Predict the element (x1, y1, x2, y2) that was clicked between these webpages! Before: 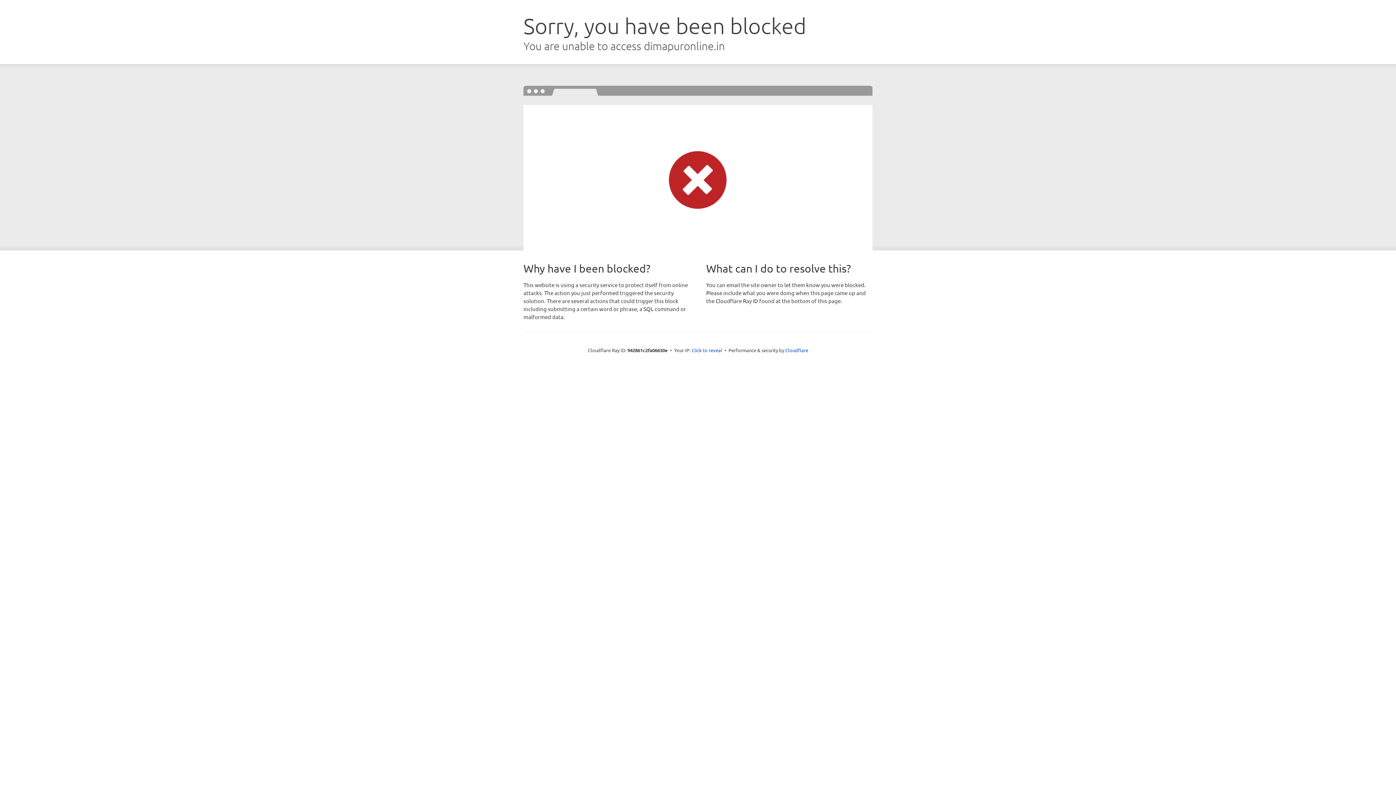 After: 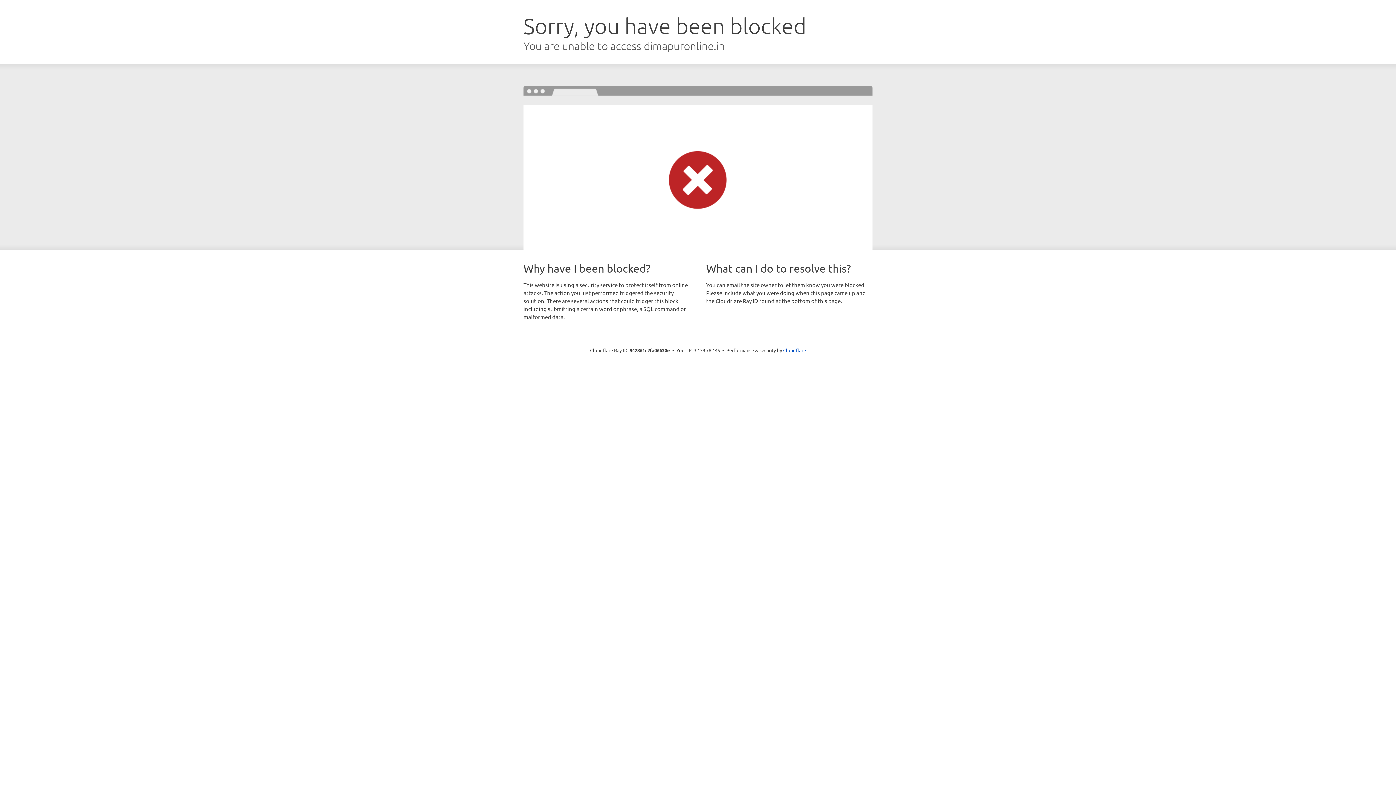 Action: bbox: (691, 346, 722, 353) label: Click to reveal